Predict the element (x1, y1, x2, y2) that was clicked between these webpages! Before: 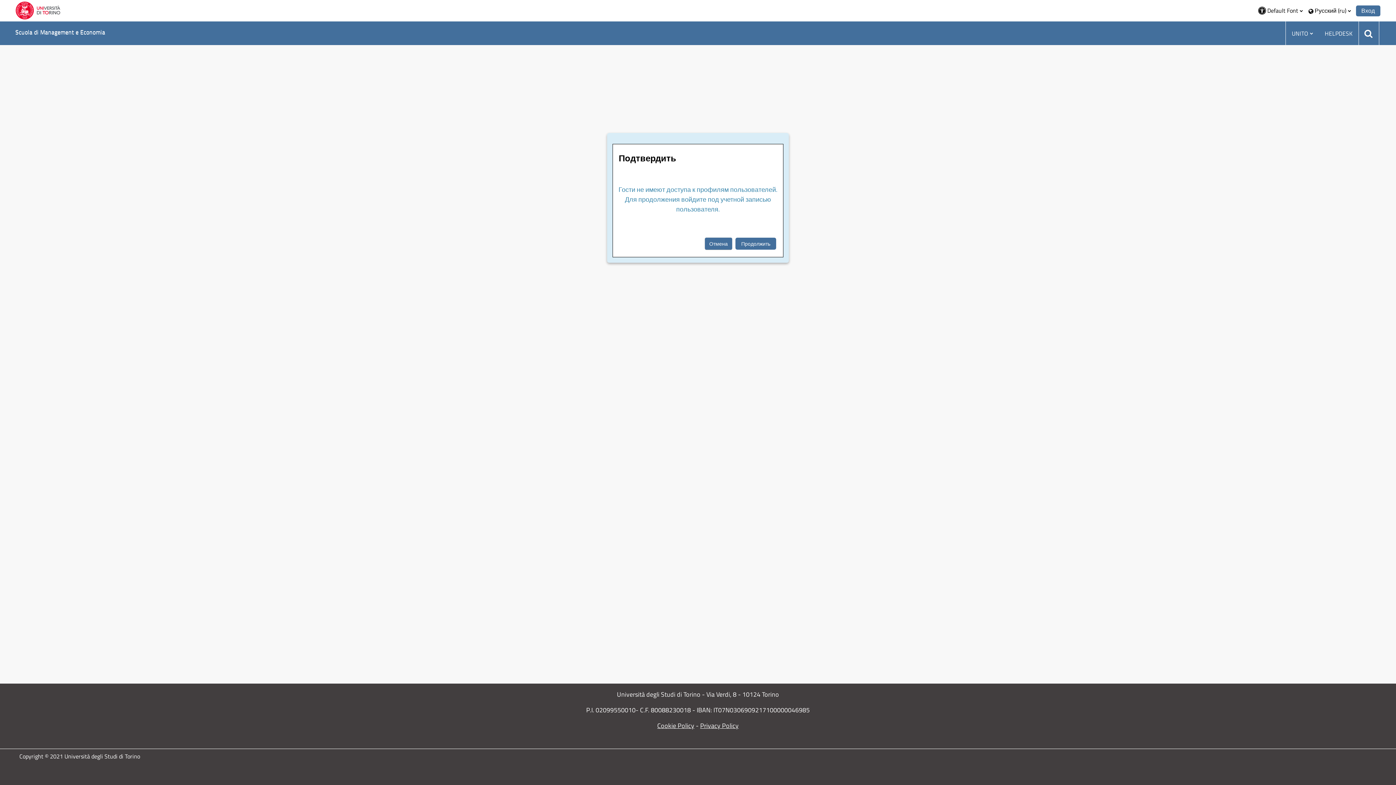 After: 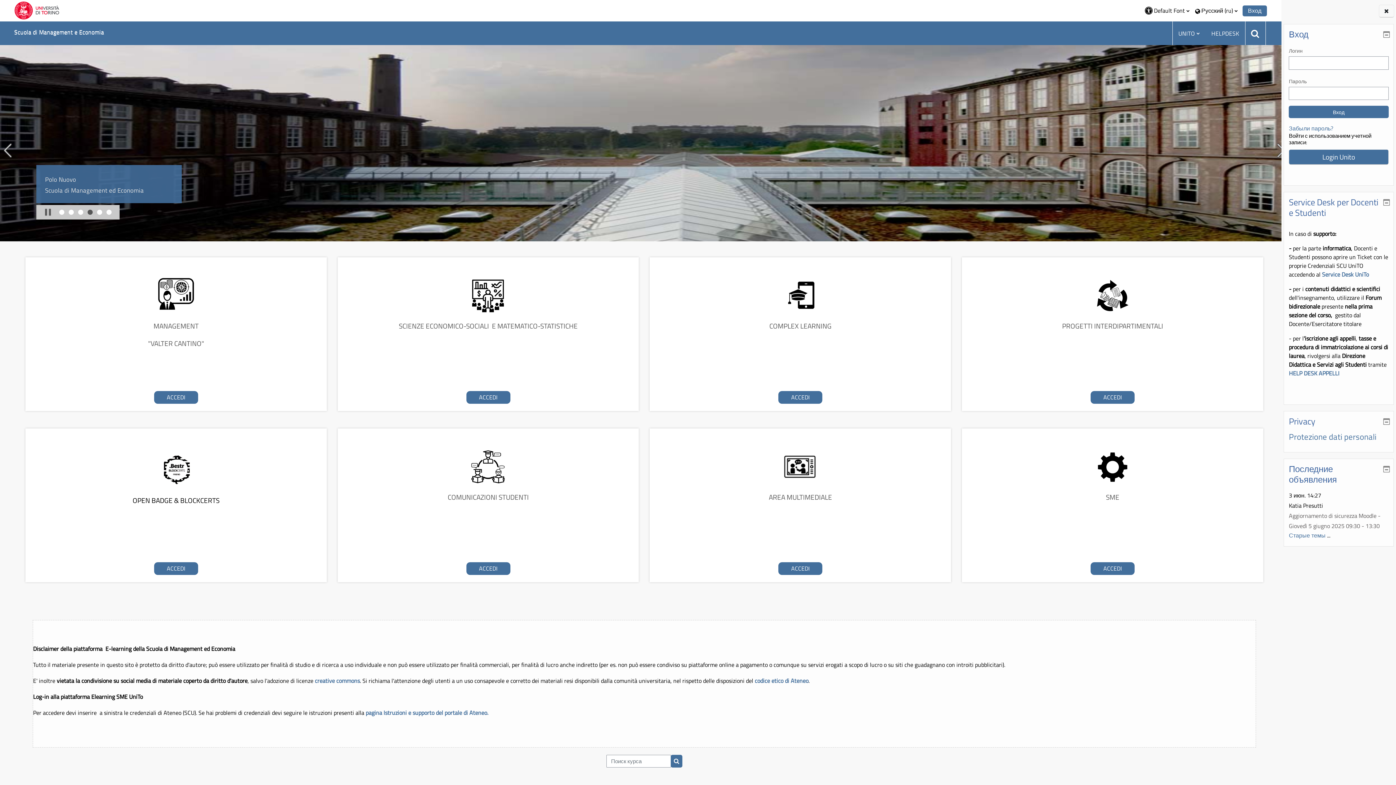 Action: bbox: (15, 27, 105, 36) label: home